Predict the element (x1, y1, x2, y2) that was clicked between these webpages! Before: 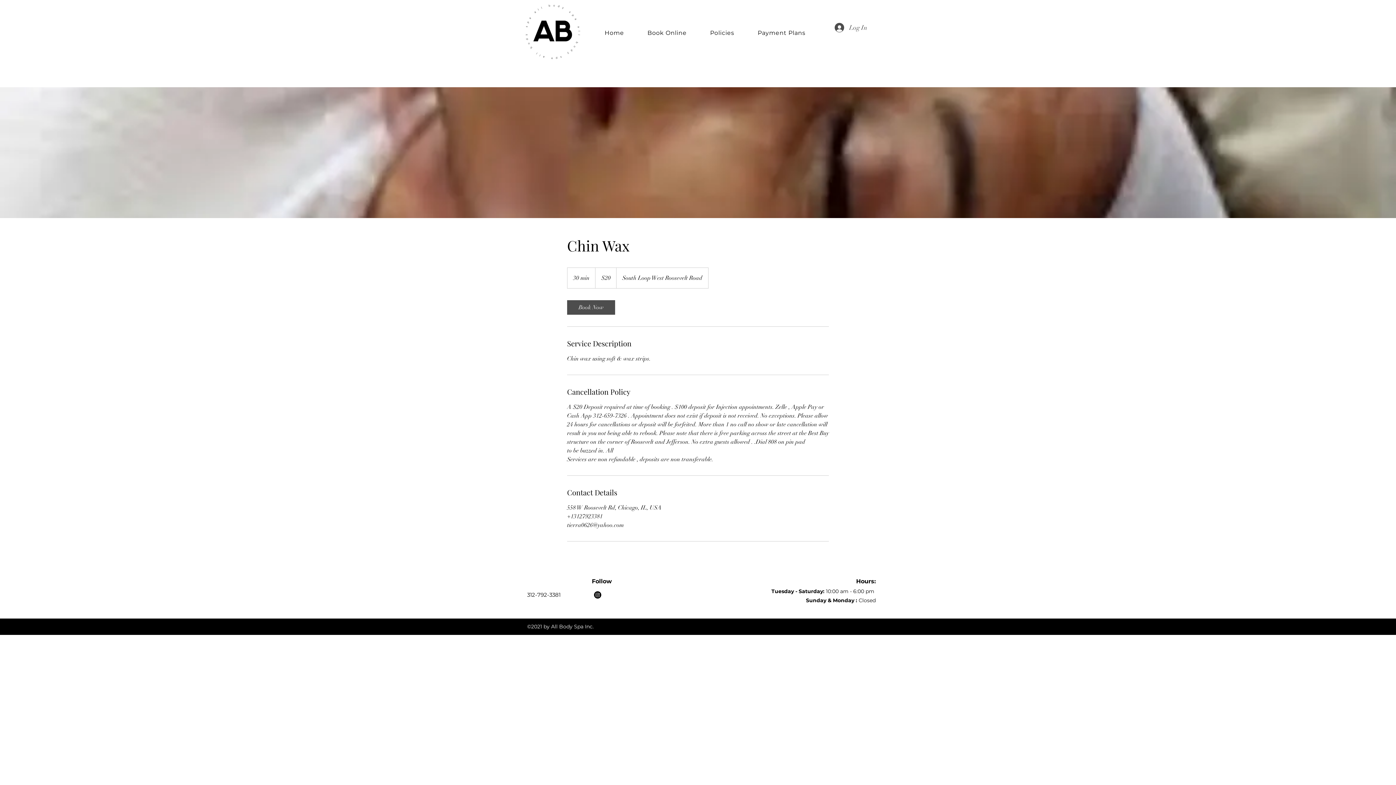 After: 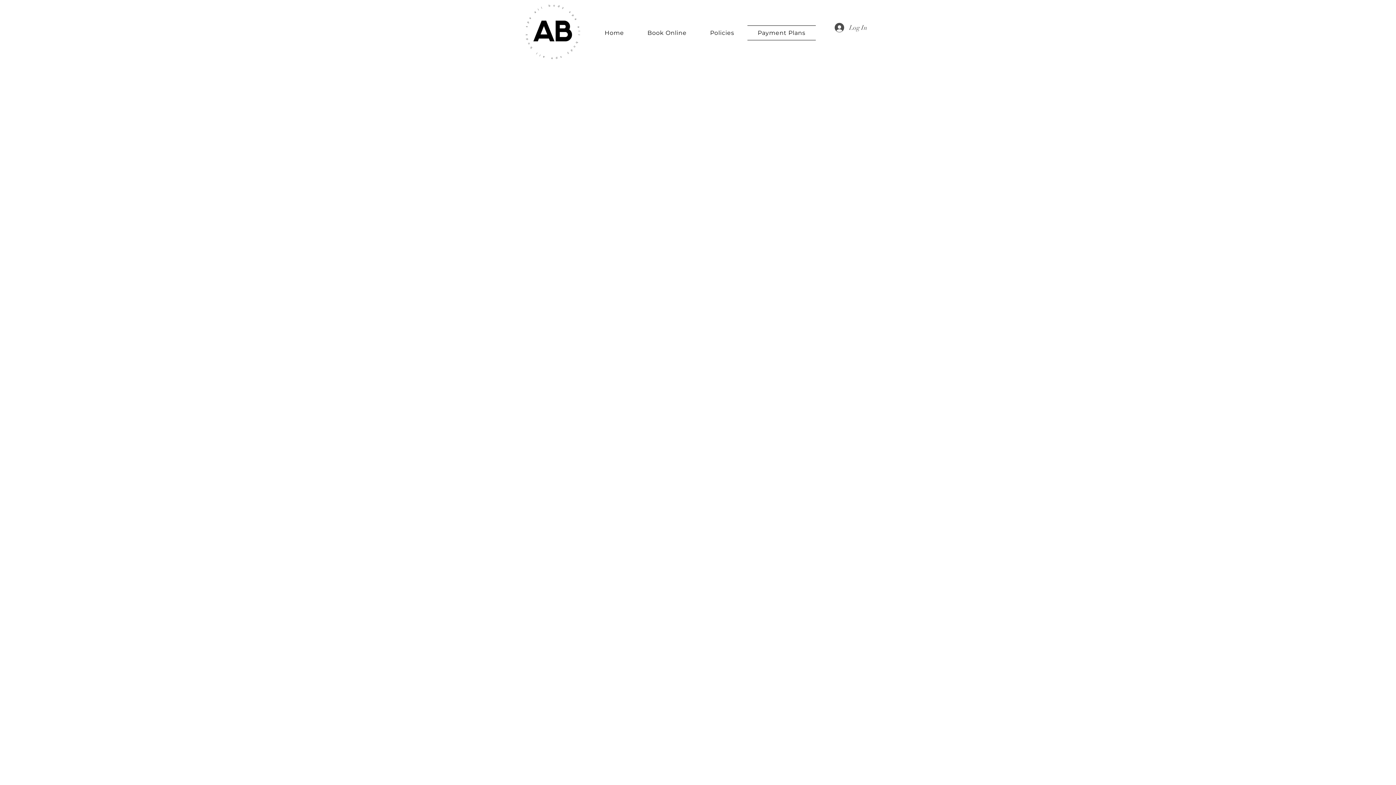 Action: label: Payment Plans bbox: (747, 25, 816, 40)